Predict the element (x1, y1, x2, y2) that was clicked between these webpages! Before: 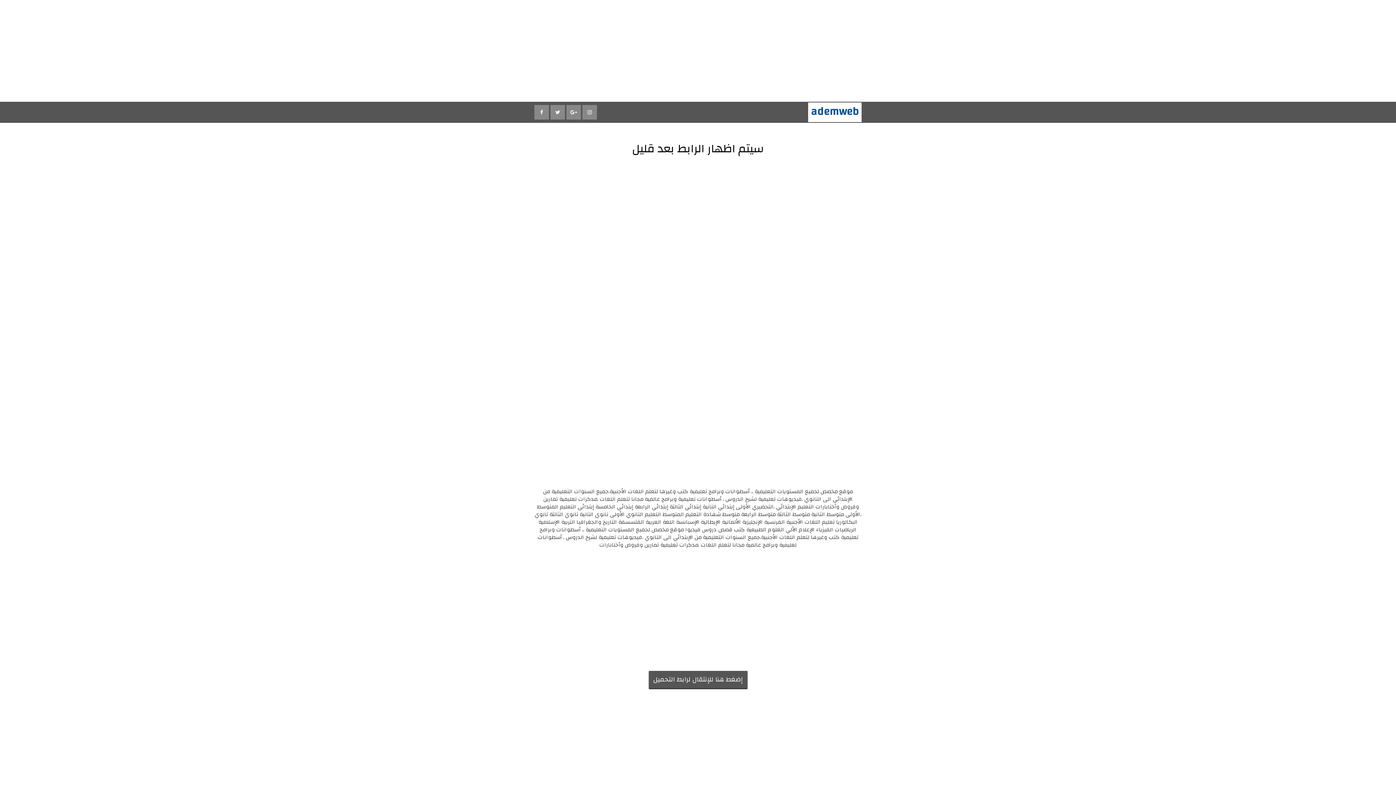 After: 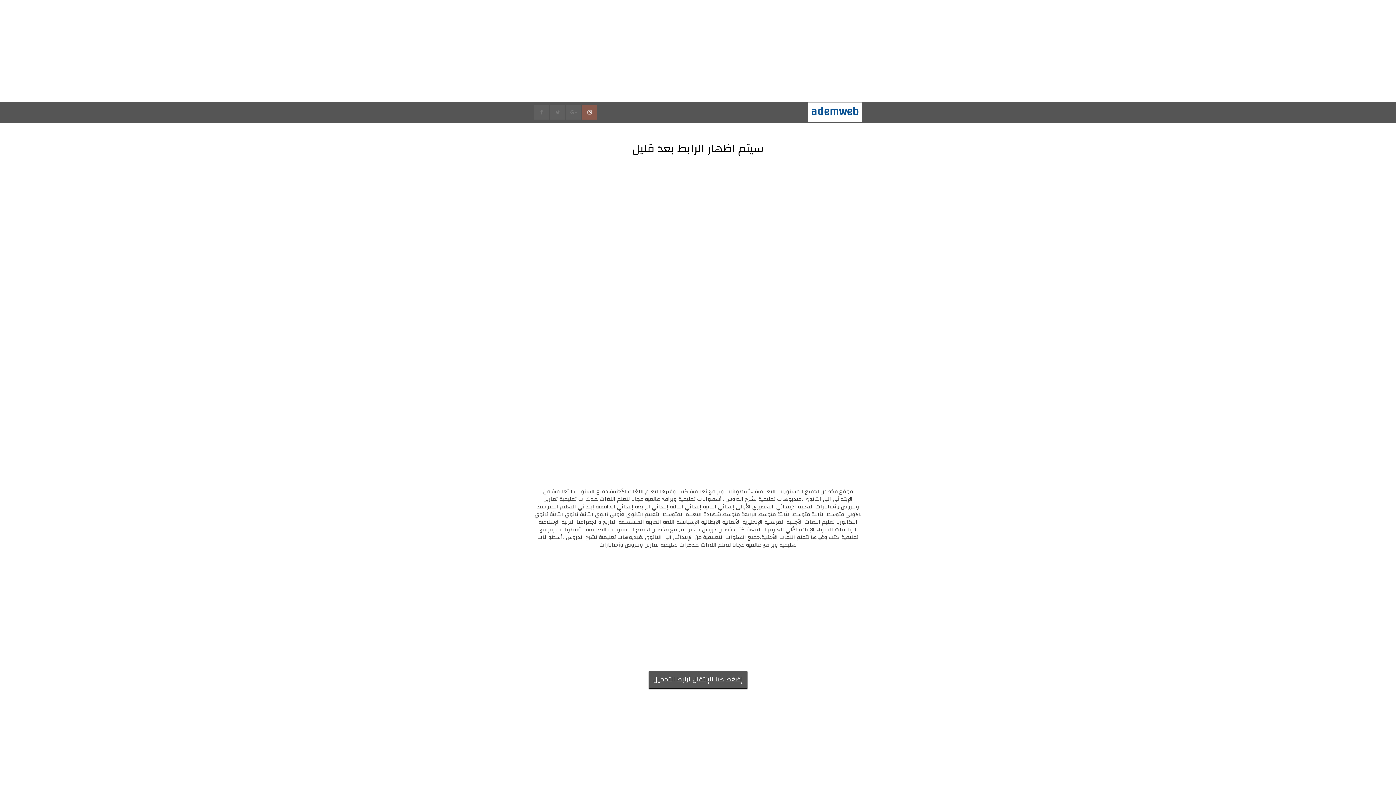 Action: bbox: (582, 105, 598, 119)